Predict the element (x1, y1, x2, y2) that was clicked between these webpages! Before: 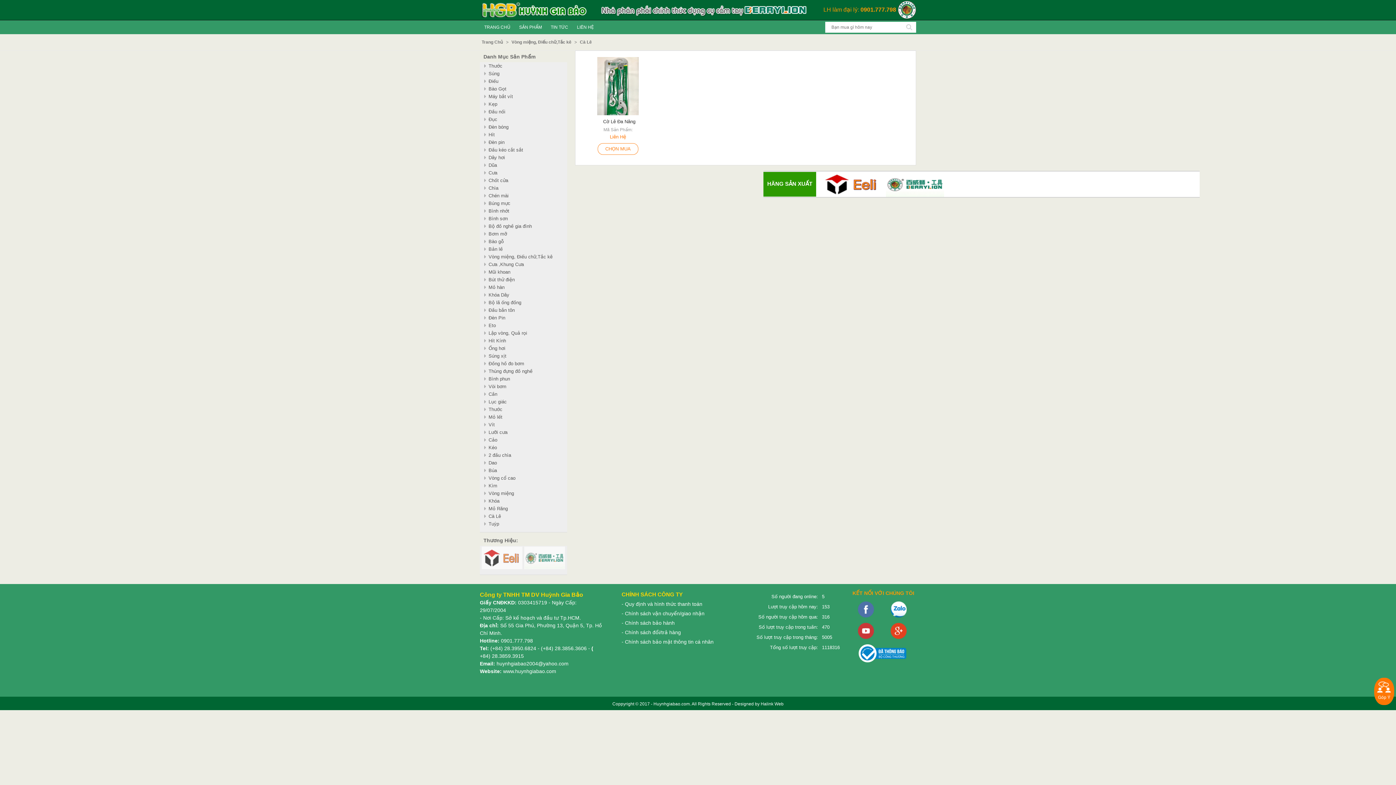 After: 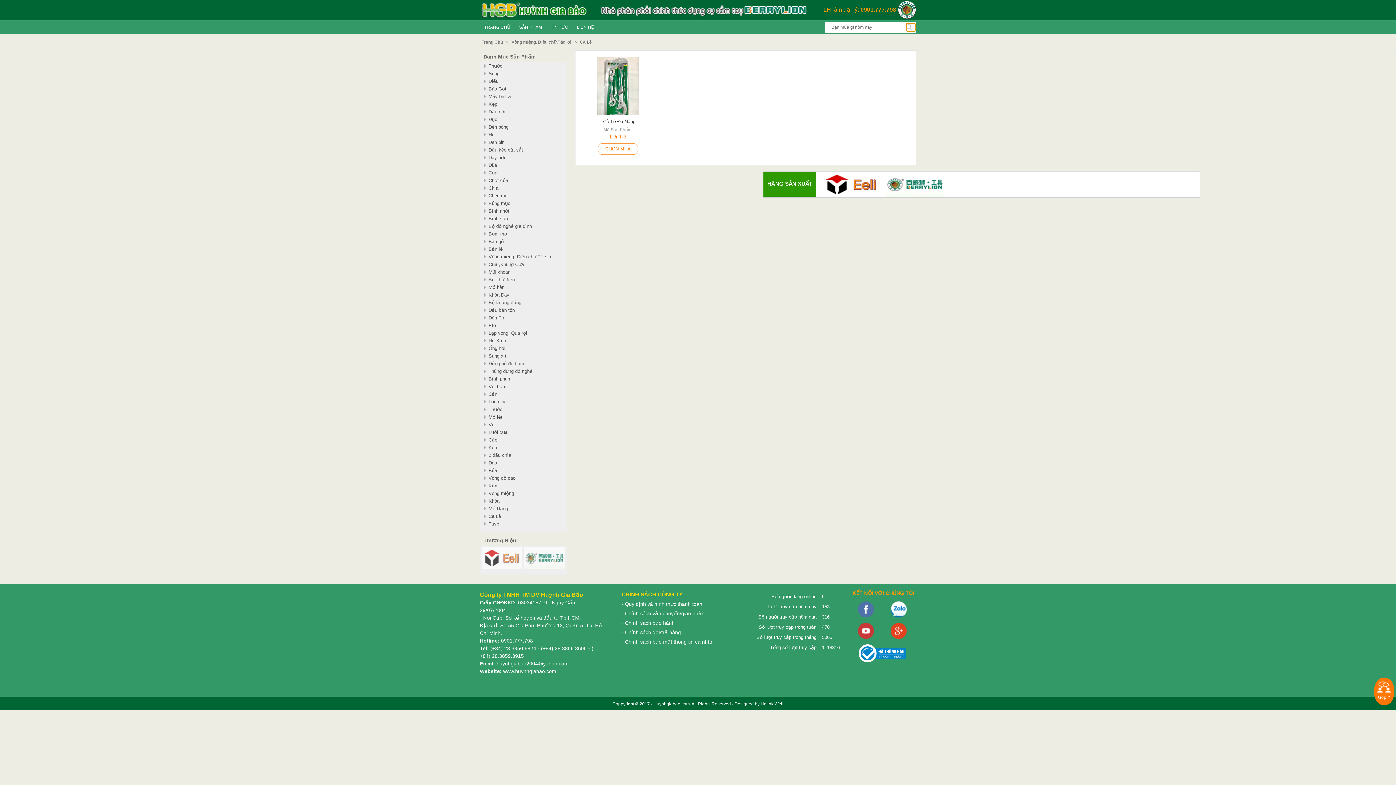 Action: bbox: (906, 23, 915, 31)